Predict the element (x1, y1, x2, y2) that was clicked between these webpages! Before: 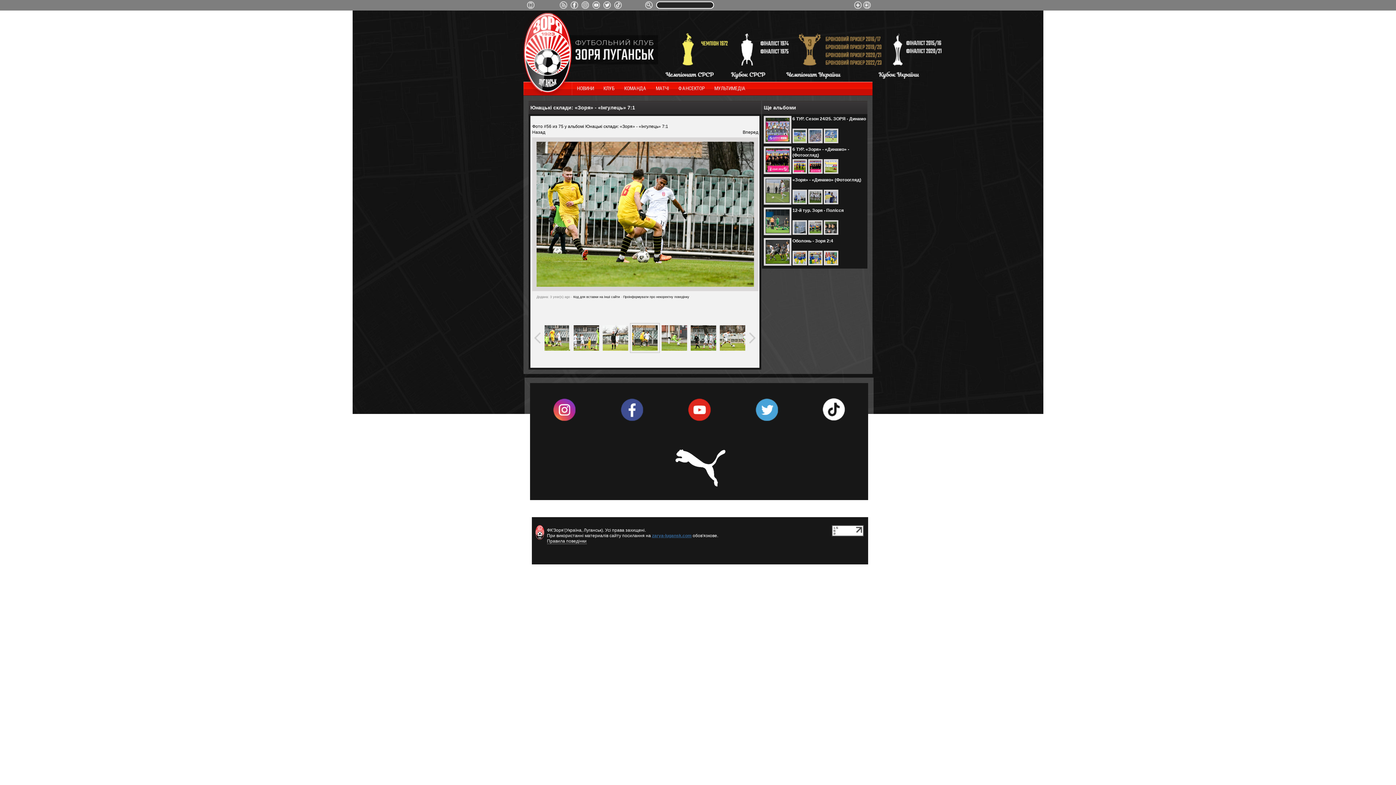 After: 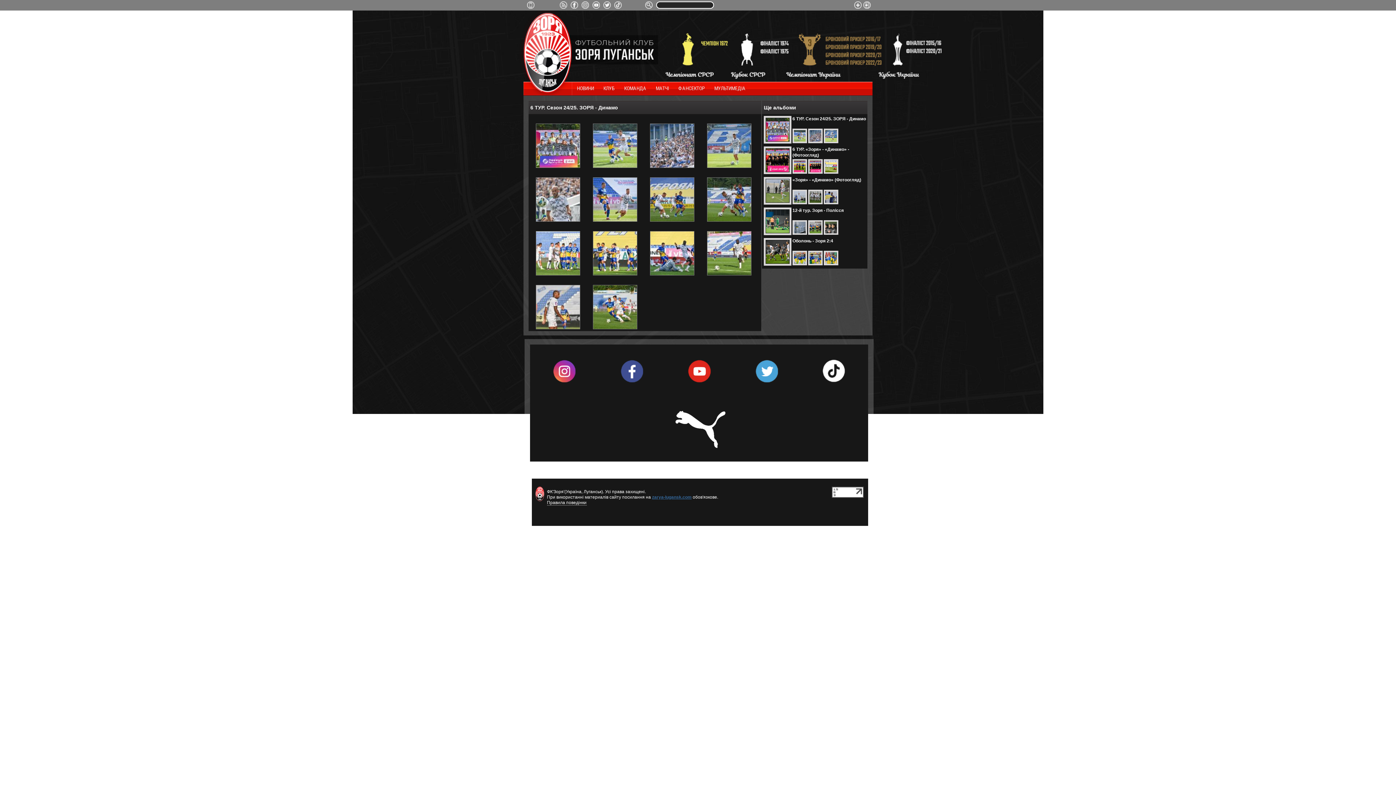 Action: bbox: (792, 116, 866, 121) label: 6 ТУР. Сезон 24/25. ЗОРЯ - Динамо